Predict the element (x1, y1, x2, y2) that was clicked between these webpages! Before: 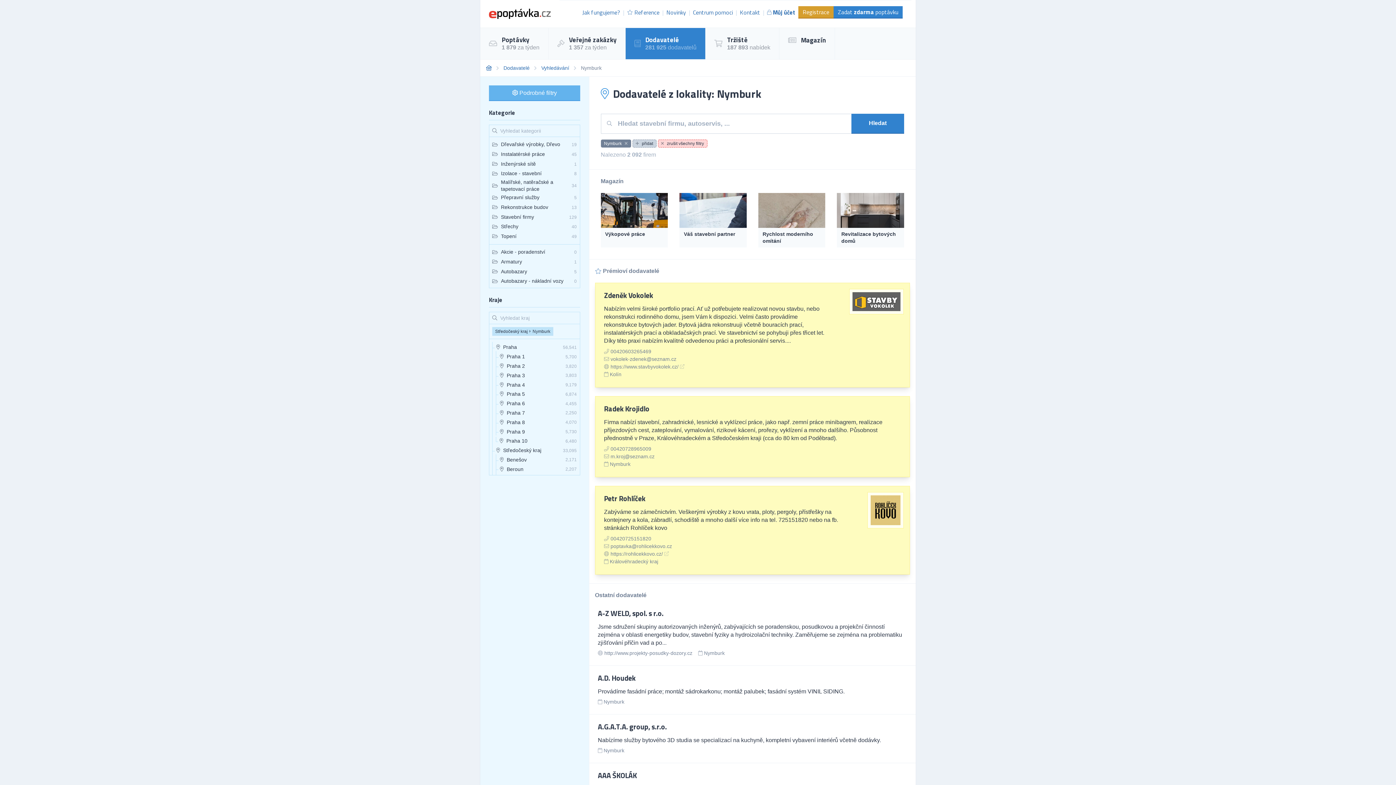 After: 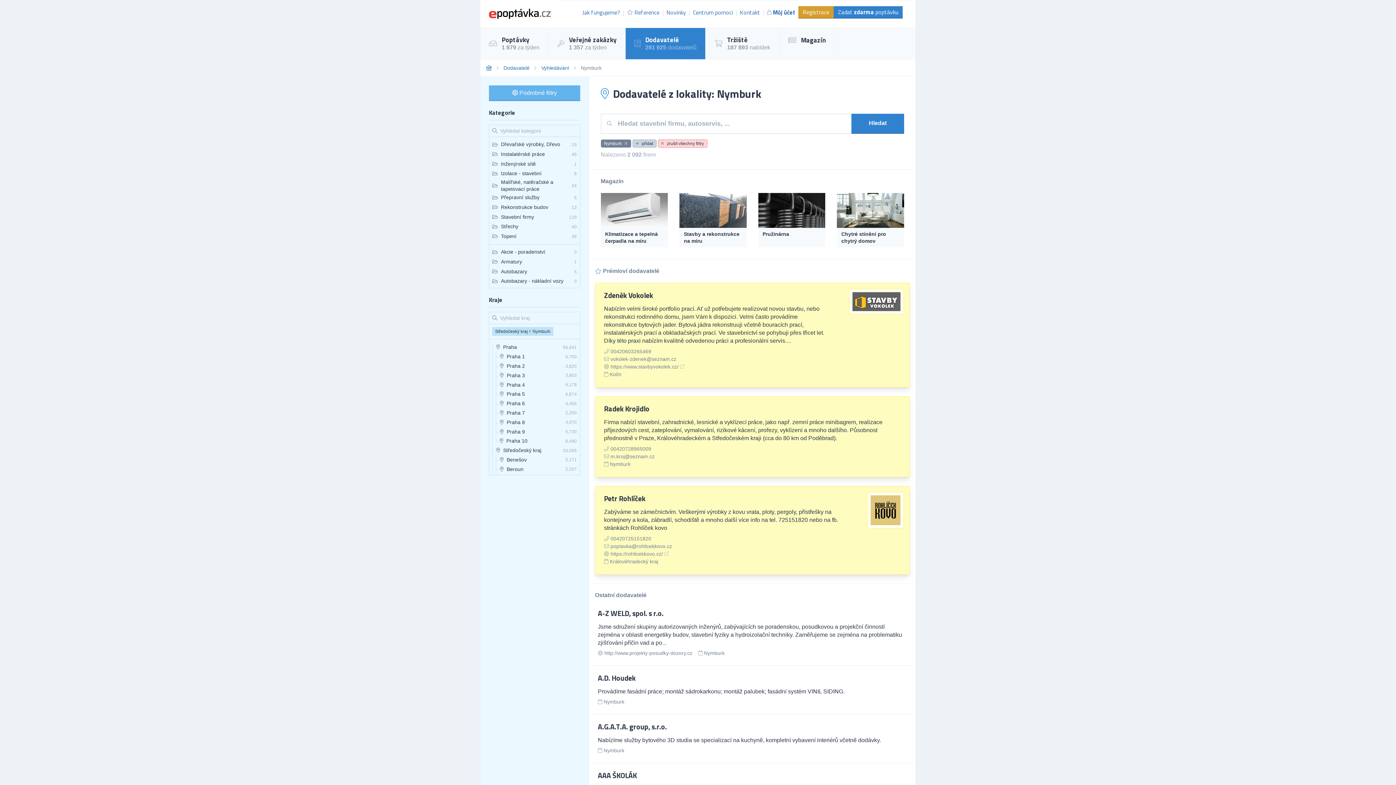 Action: bbox: (603, 699, 624, 704) label: Nymburk